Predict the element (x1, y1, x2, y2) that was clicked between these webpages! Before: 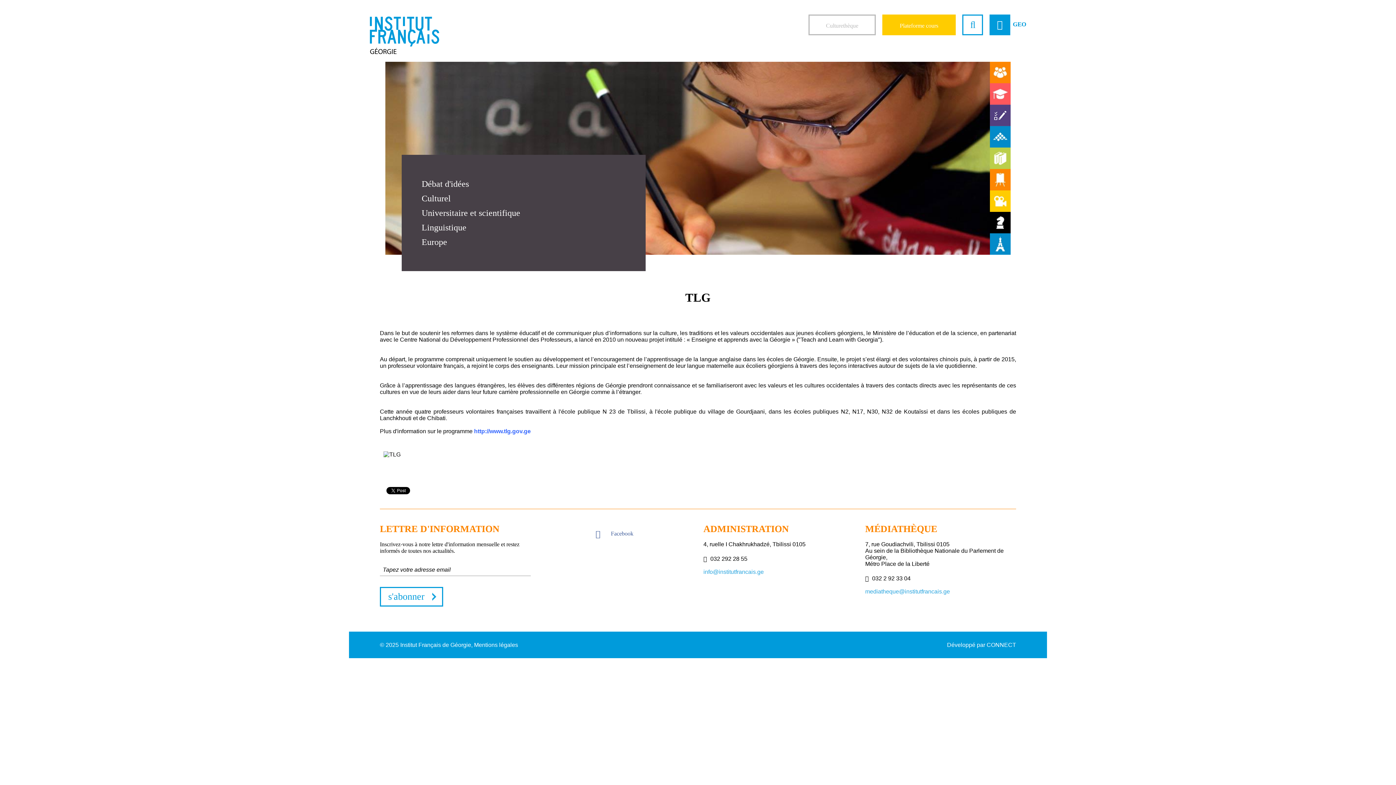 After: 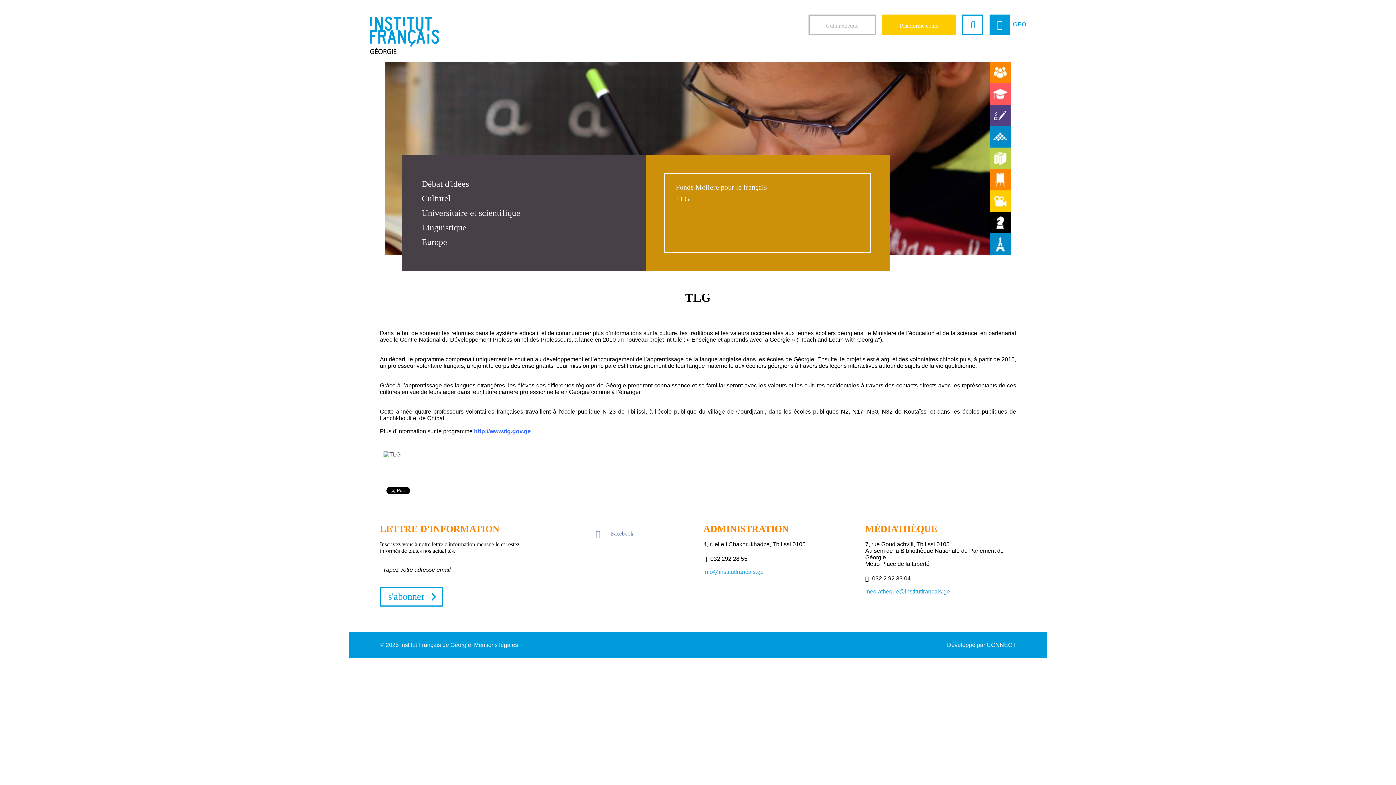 Action: bbox: (421, 220, 645, 235) label: Linguistique